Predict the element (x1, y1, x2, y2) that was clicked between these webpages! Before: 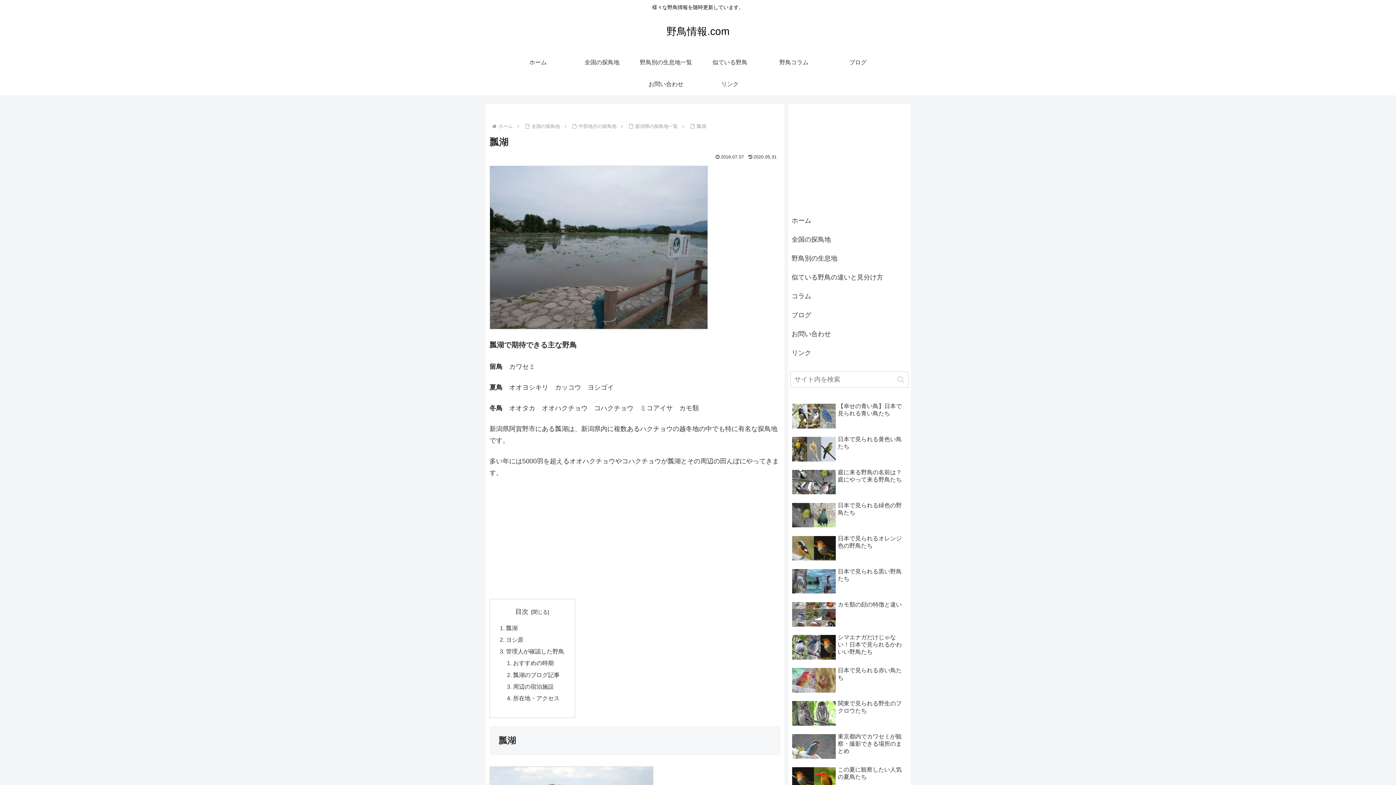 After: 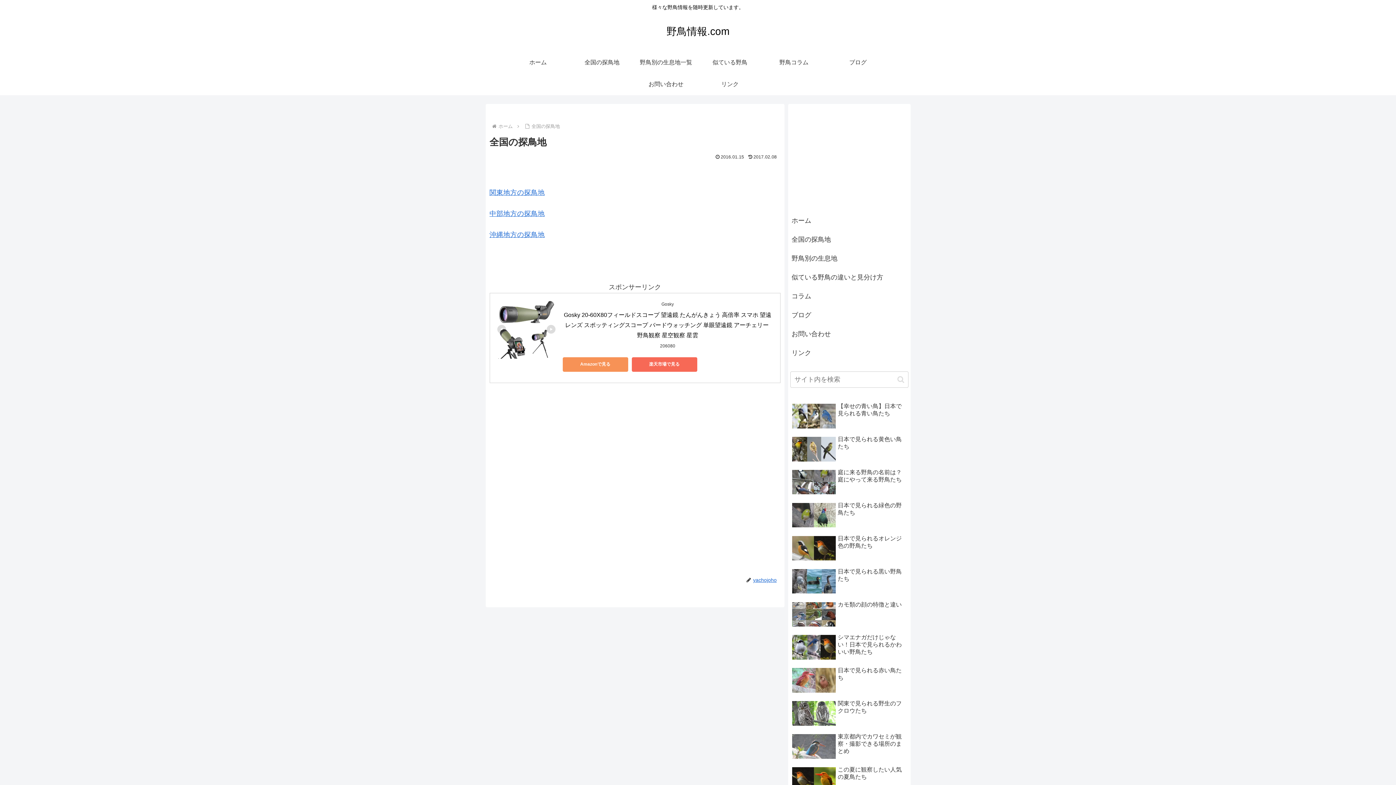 Action: label: 全国の探鳥地 bbox: (530, 123, 561, 129)